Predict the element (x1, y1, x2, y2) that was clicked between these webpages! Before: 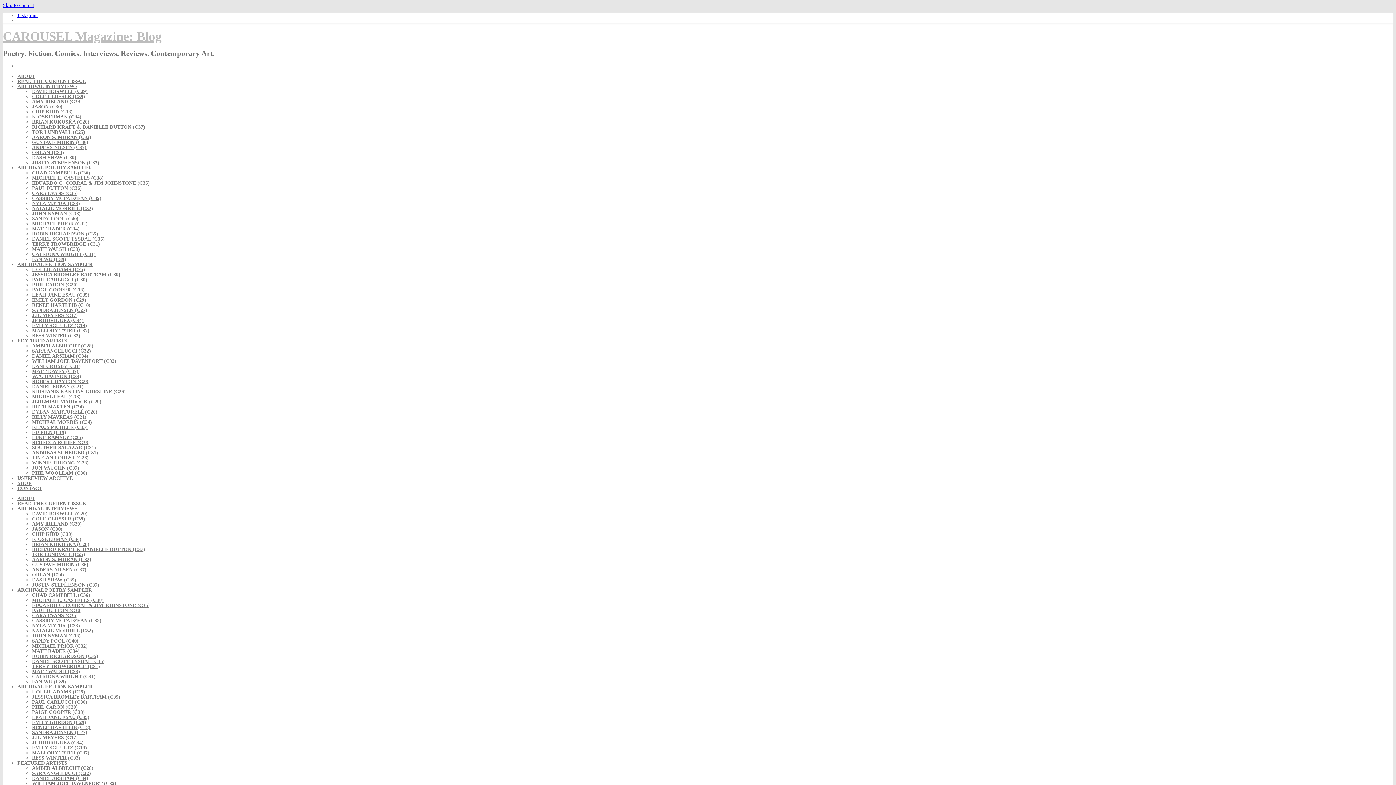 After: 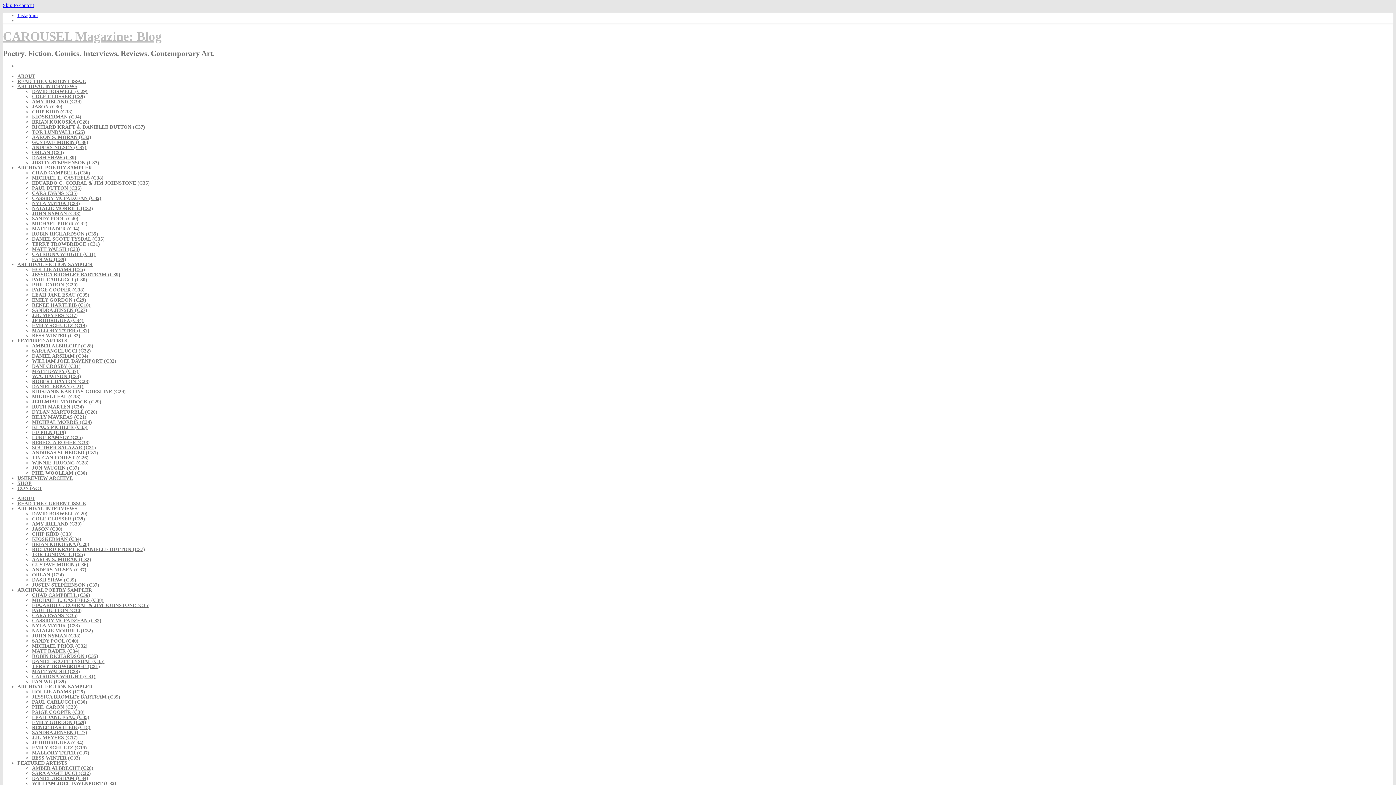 Action: bbox: (32, 251, 95, 257) label: CATRIONA WRIGHT (C31)